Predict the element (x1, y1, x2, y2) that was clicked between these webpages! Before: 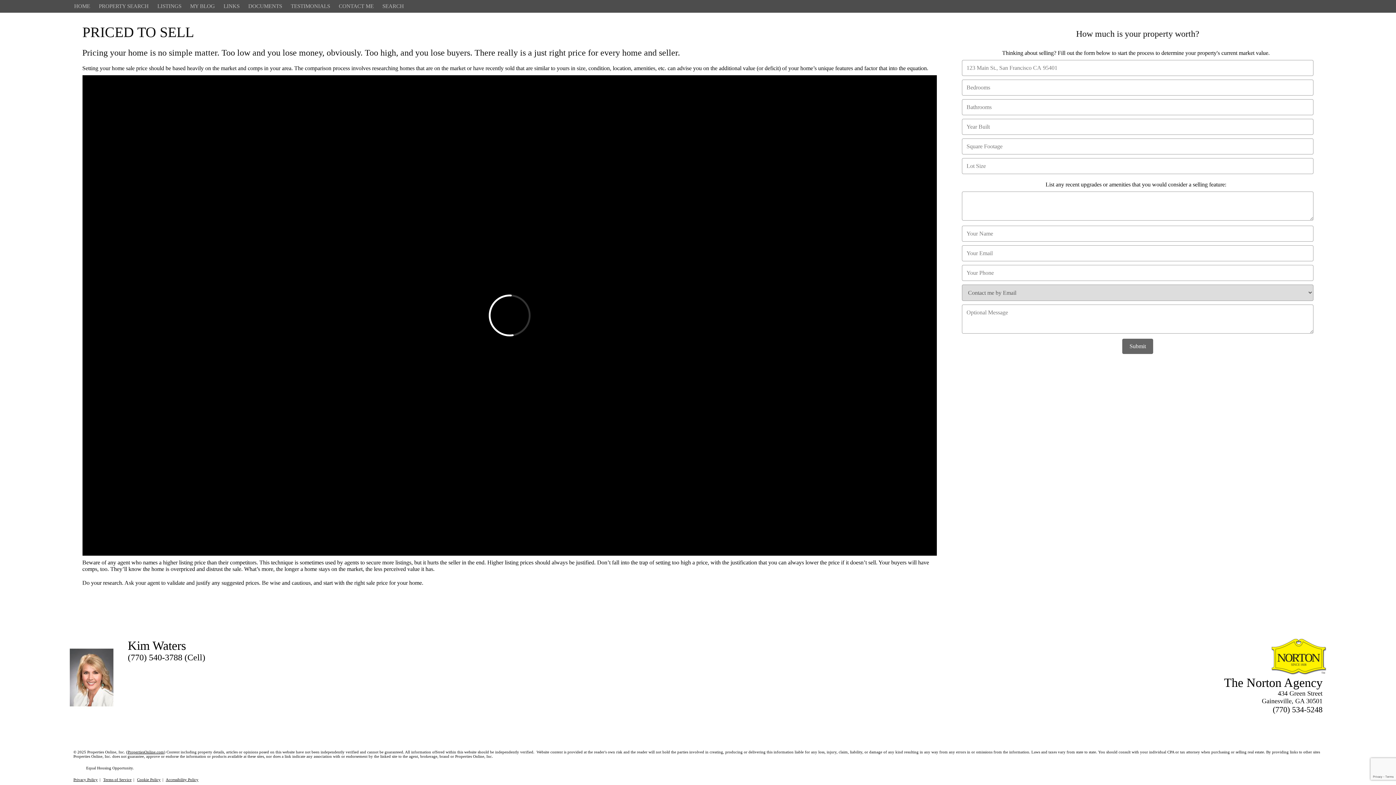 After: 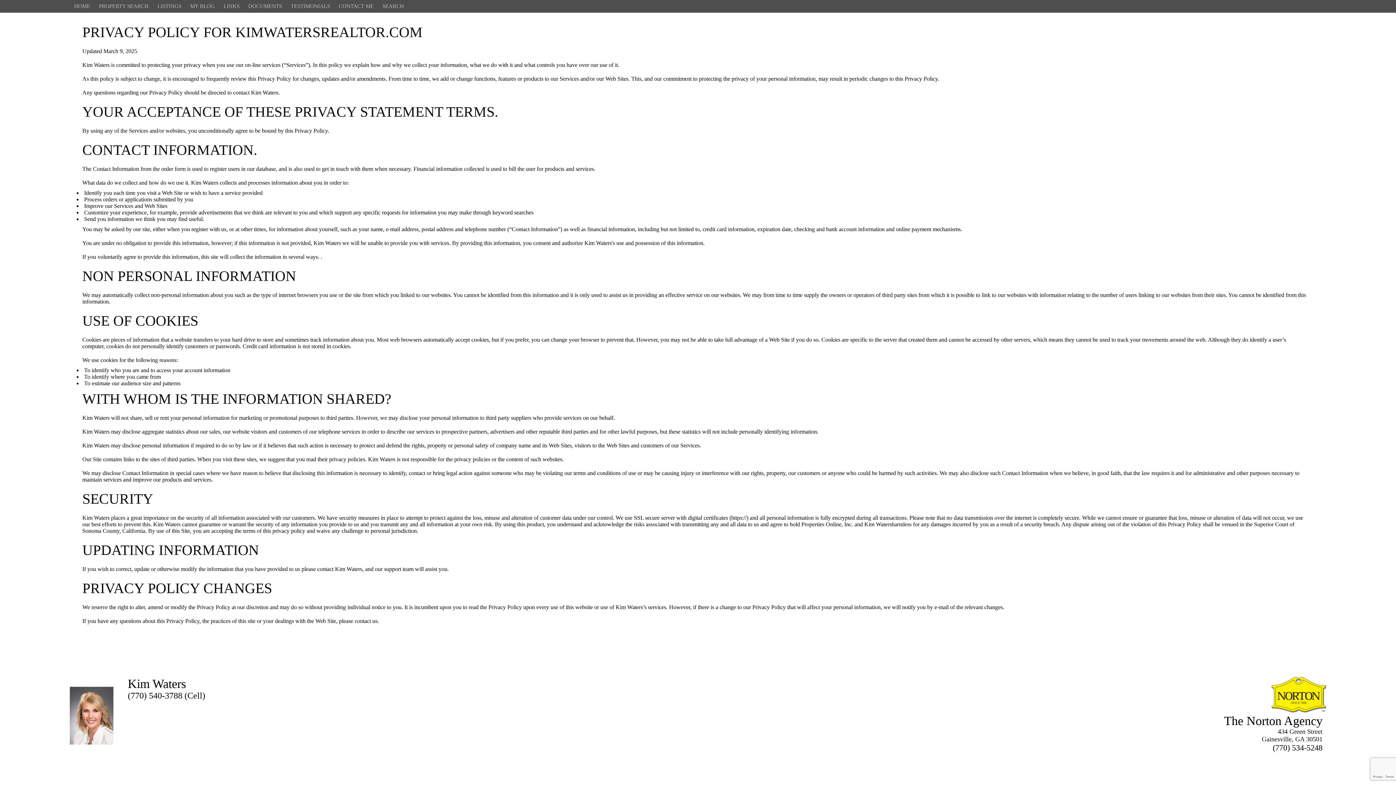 Action: bbox: (73, 777, 97, 782) label: Privacy Policy